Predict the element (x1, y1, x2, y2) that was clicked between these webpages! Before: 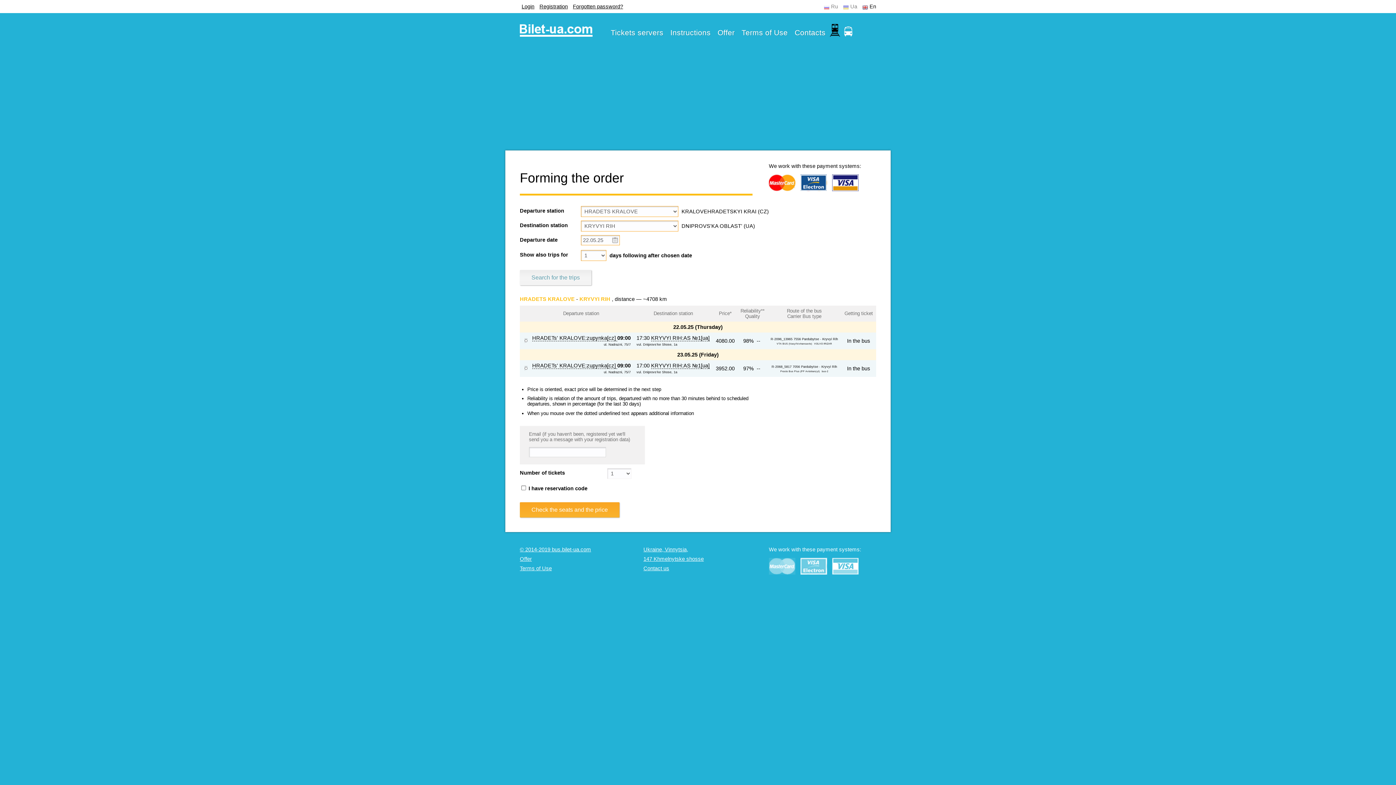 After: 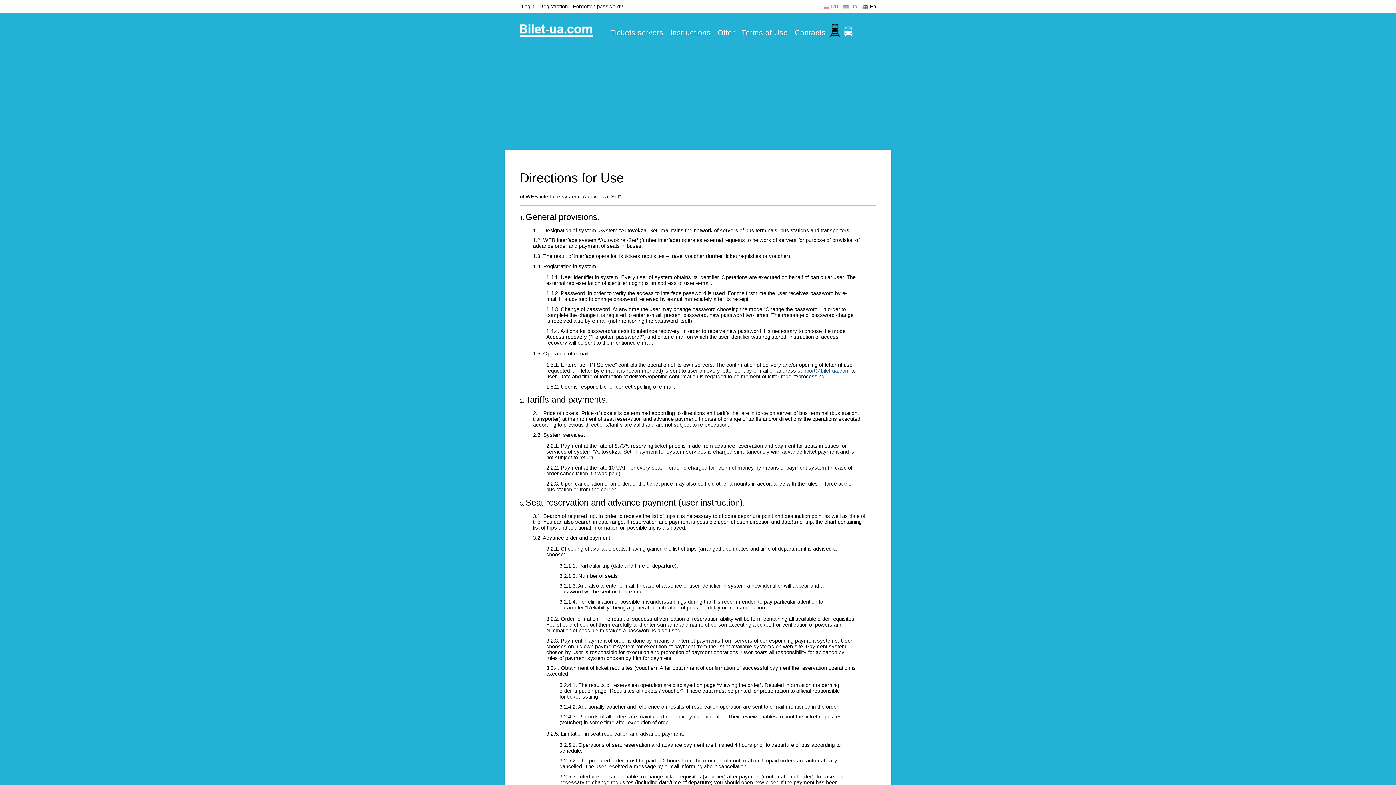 Action: bbox: (520, 565, 627, 571) label: Terms of Use